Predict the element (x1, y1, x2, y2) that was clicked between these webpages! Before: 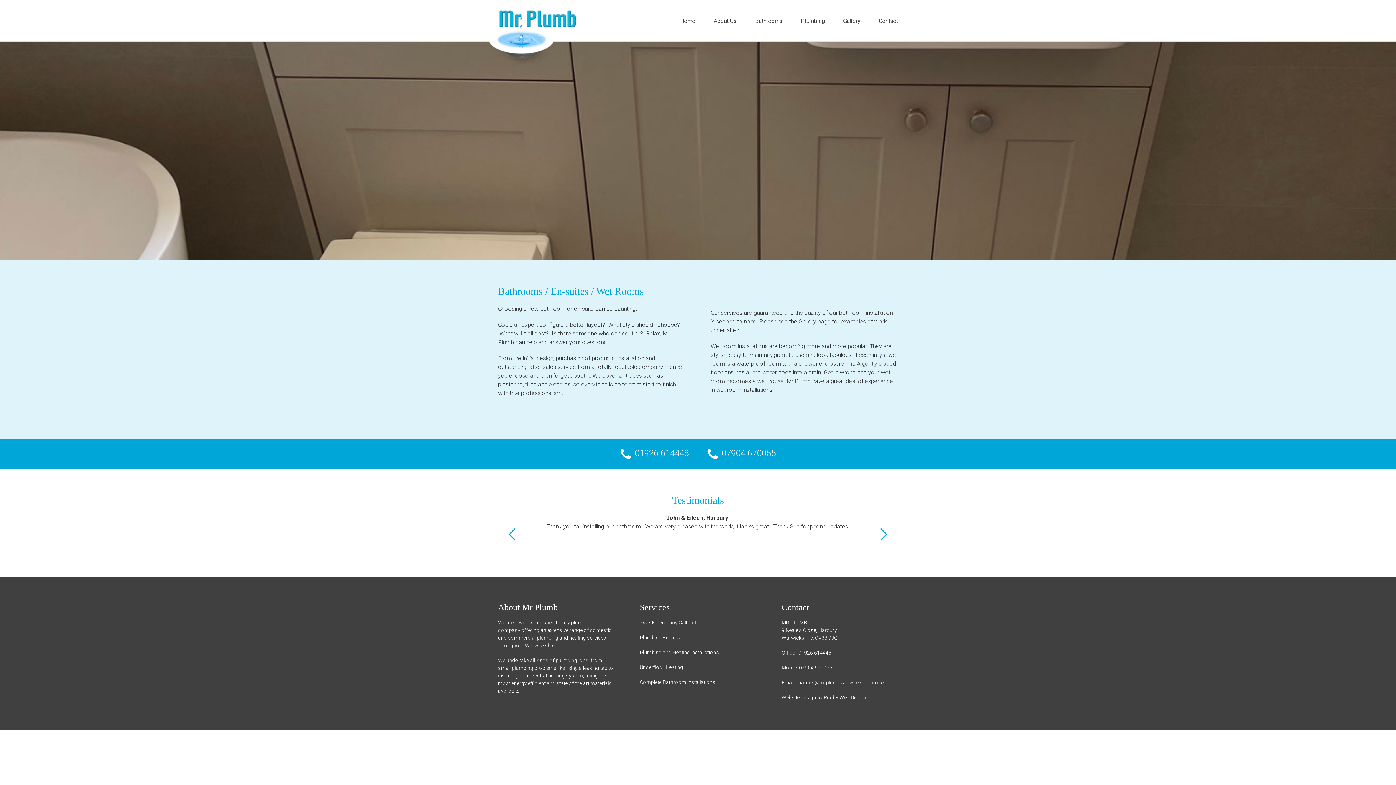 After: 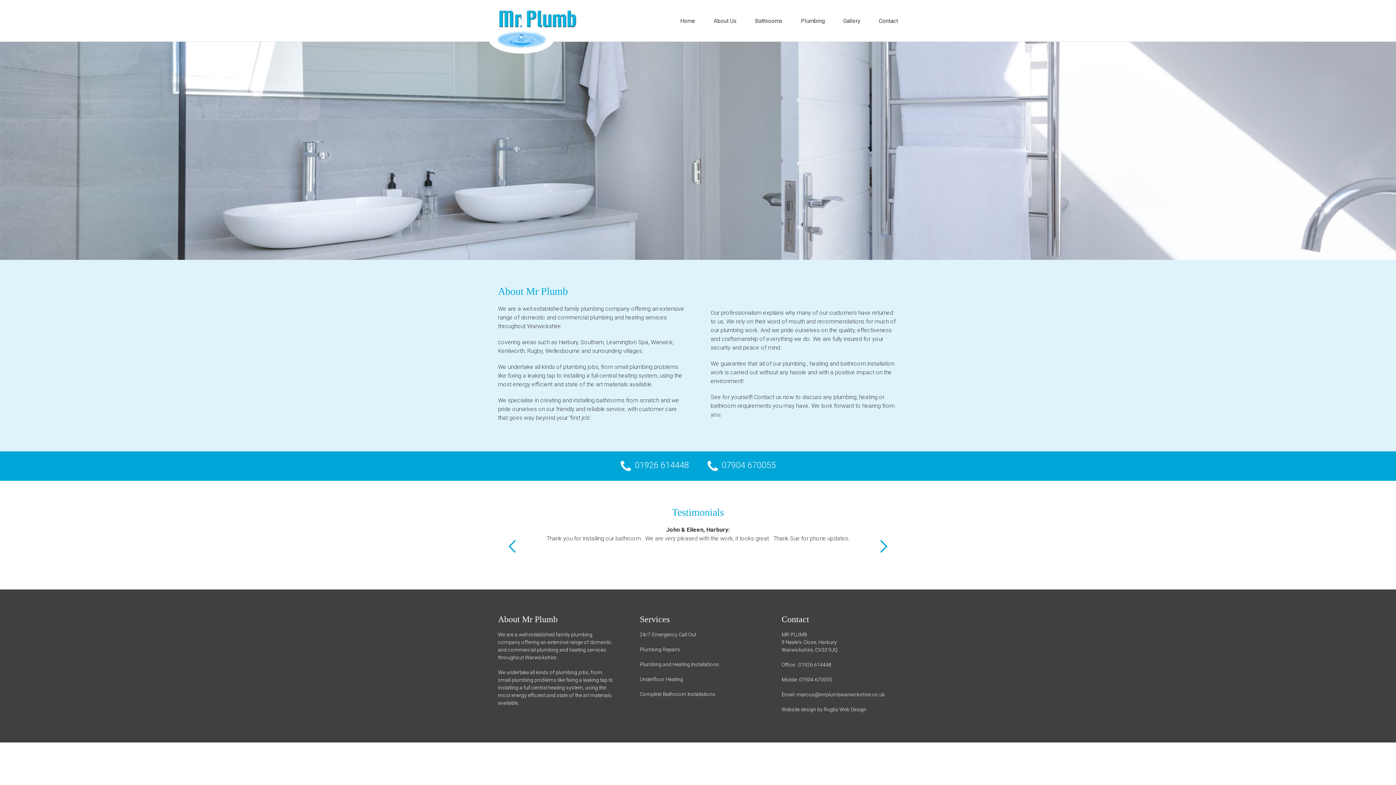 Action: bbox: (713, 14, 737, 27) label: About Us